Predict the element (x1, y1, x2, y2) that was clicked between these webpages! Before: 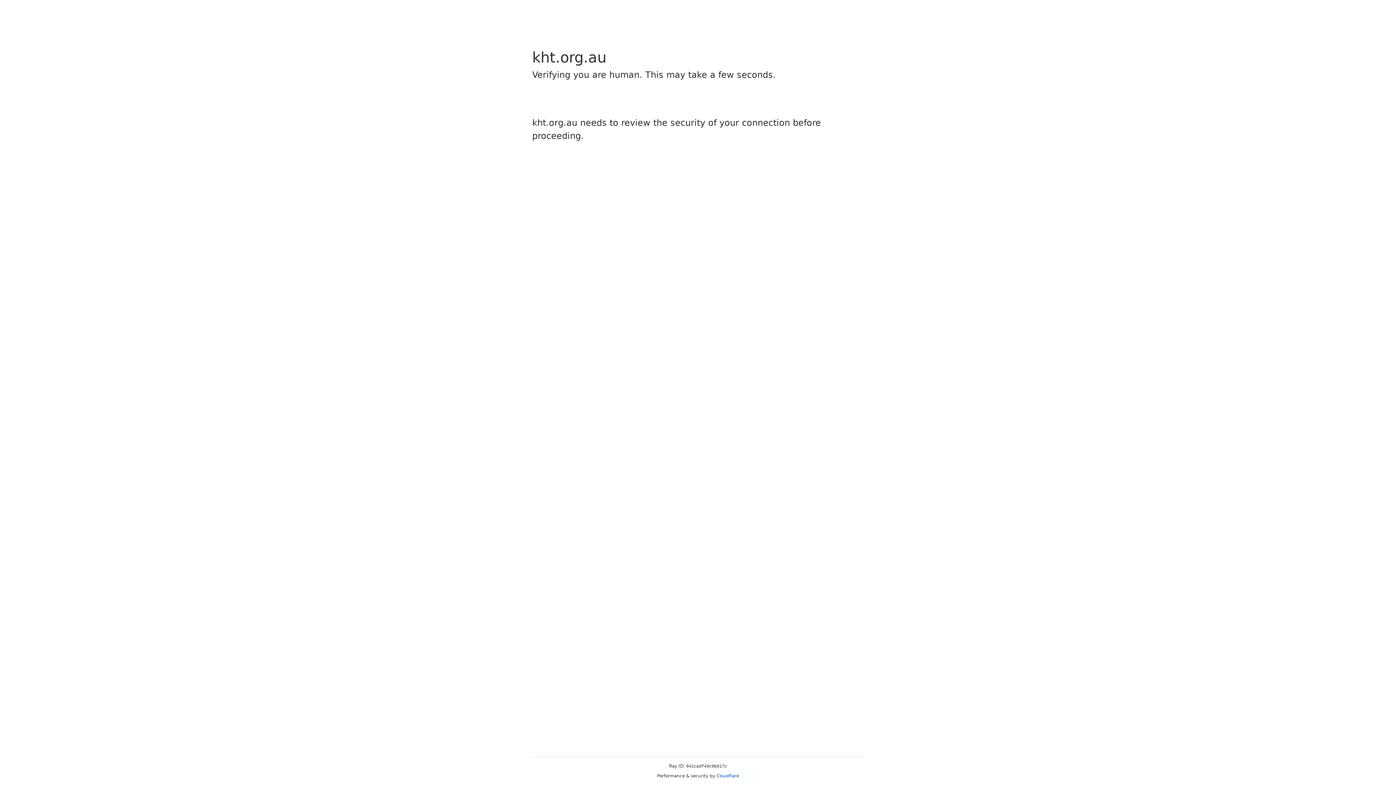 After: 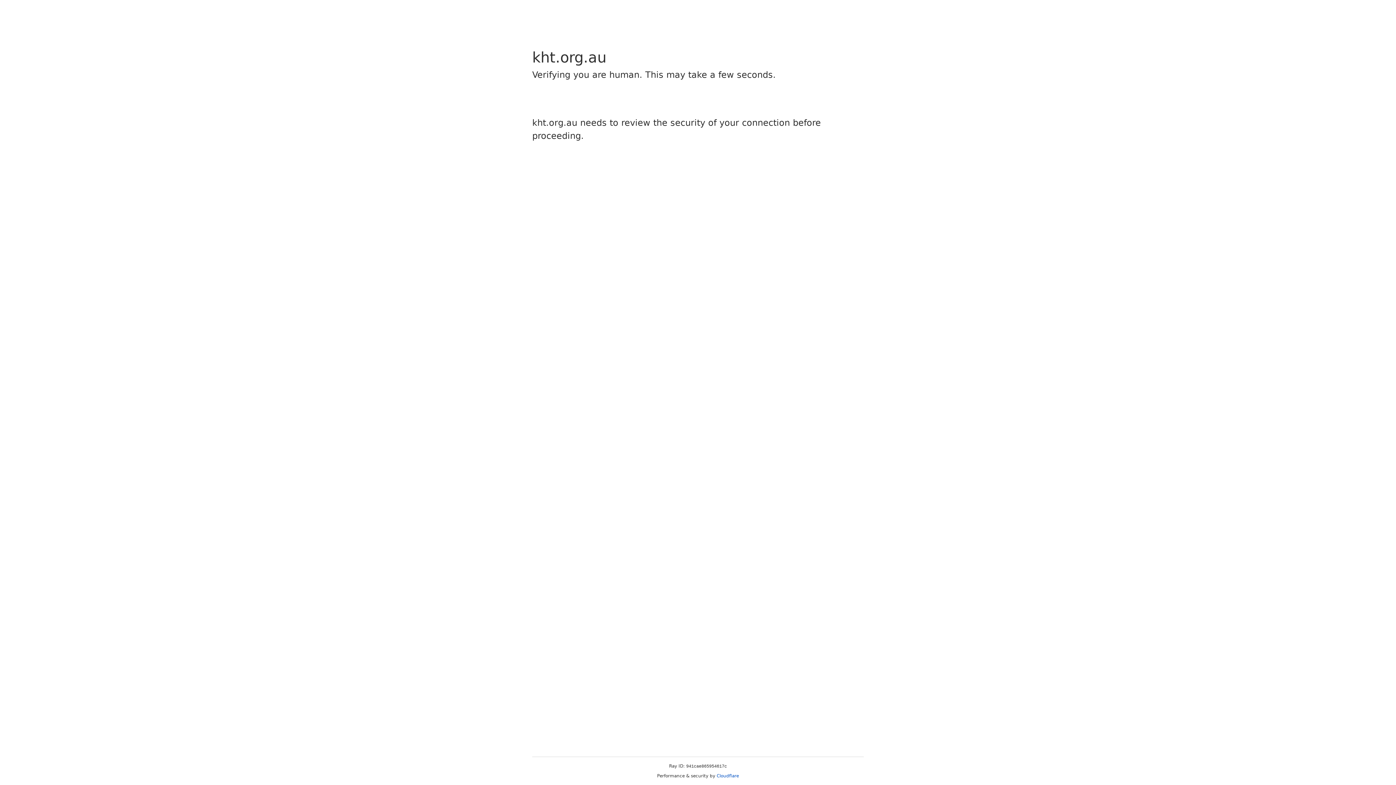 Action: label: Cloudflare bbox: (716, 773, 739, 778)